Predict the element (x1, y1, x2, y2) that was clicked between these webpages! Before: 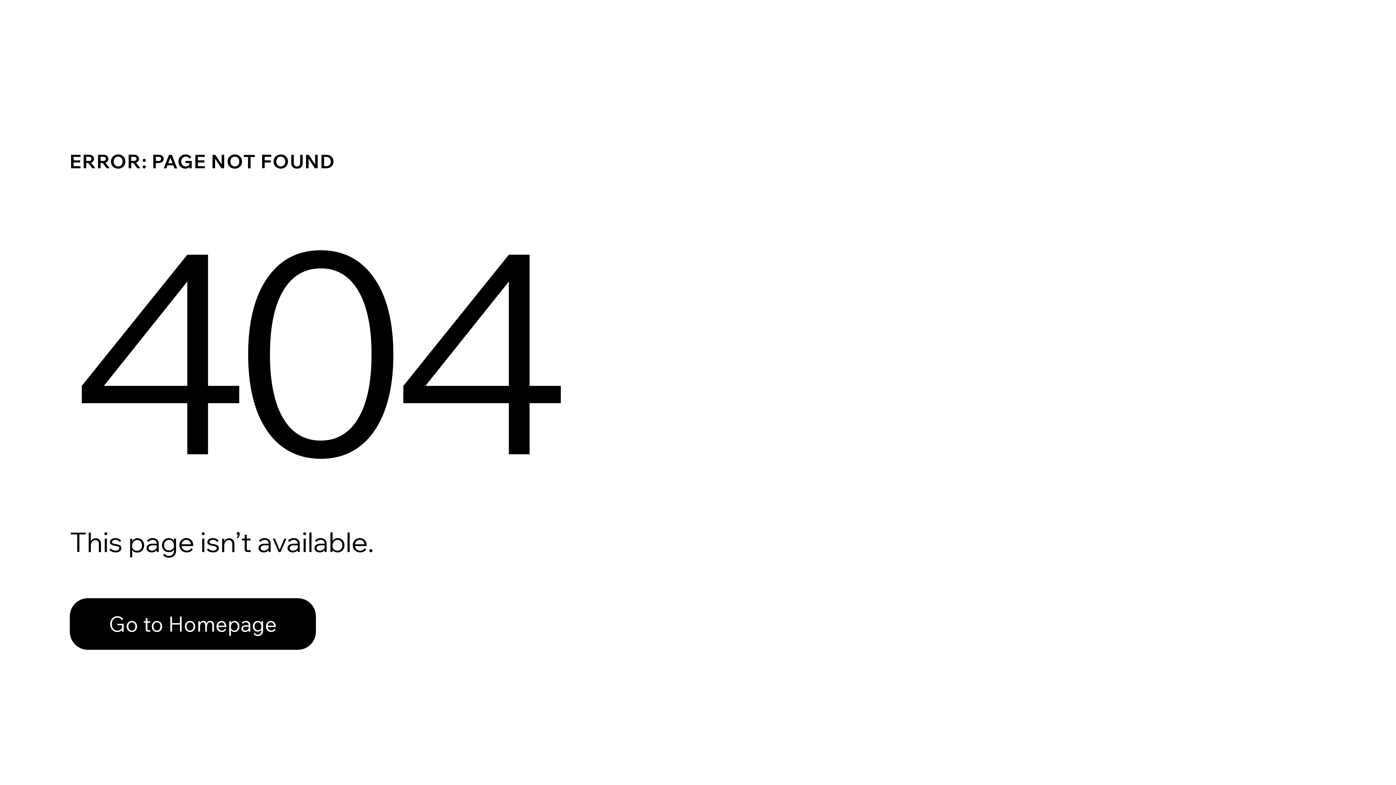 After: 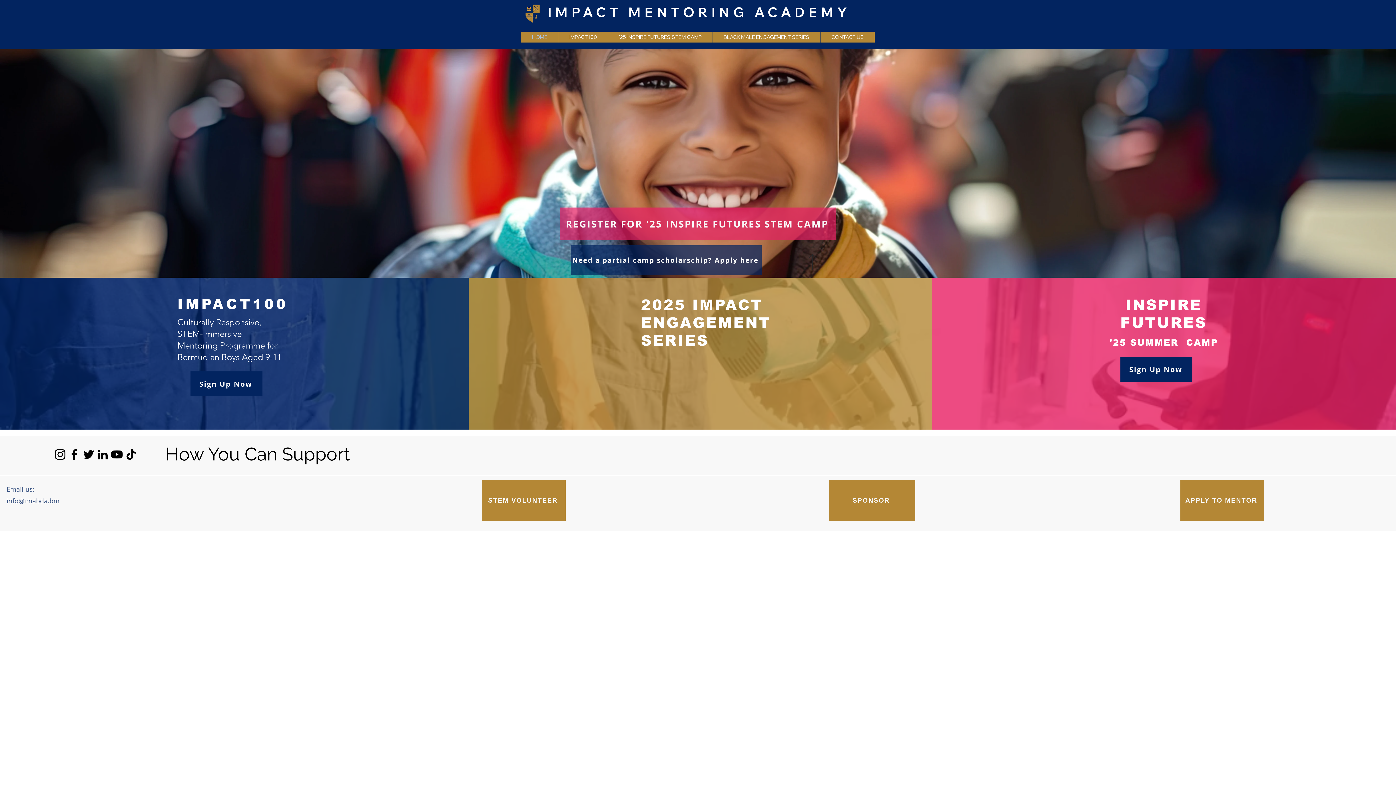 Action: label: Go to Homepage bbox: (69, 582, 768, 659)